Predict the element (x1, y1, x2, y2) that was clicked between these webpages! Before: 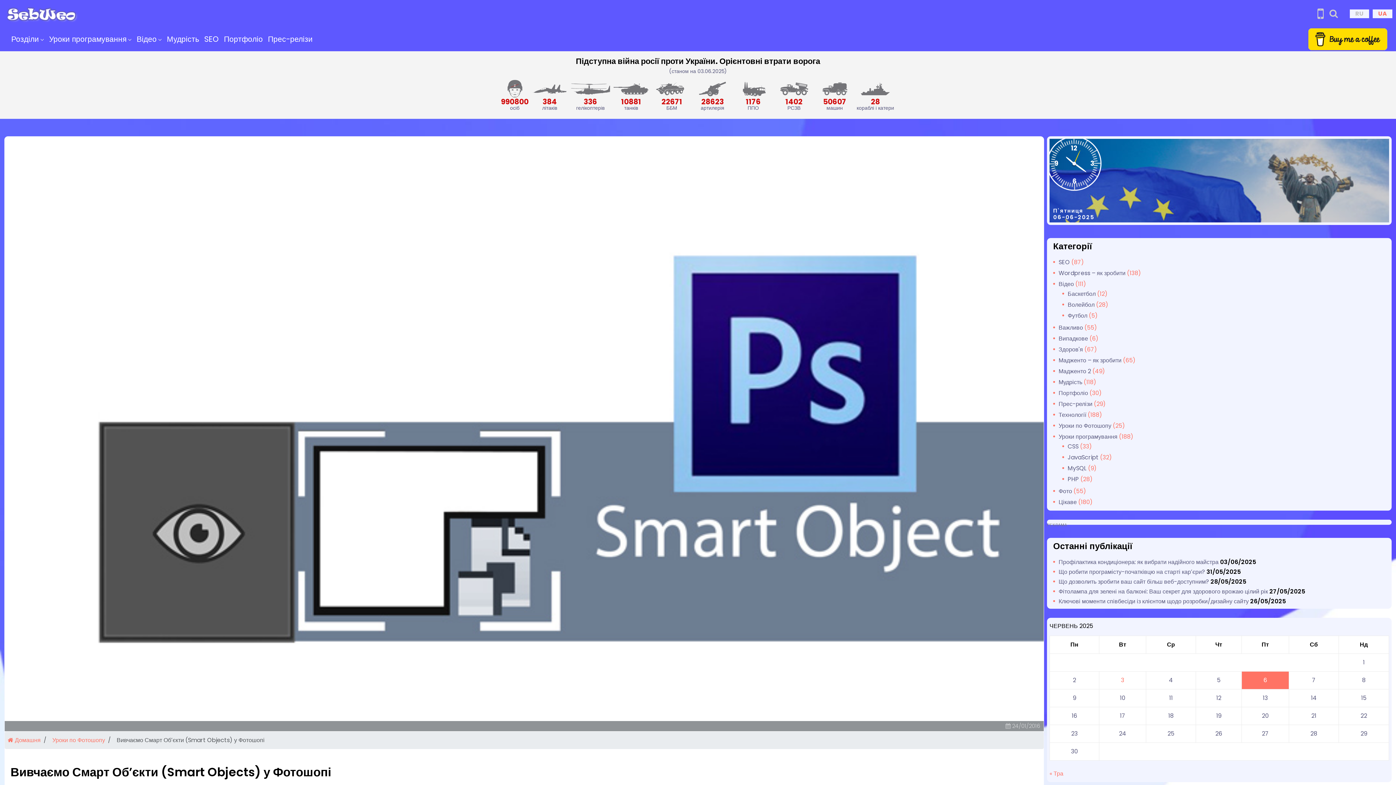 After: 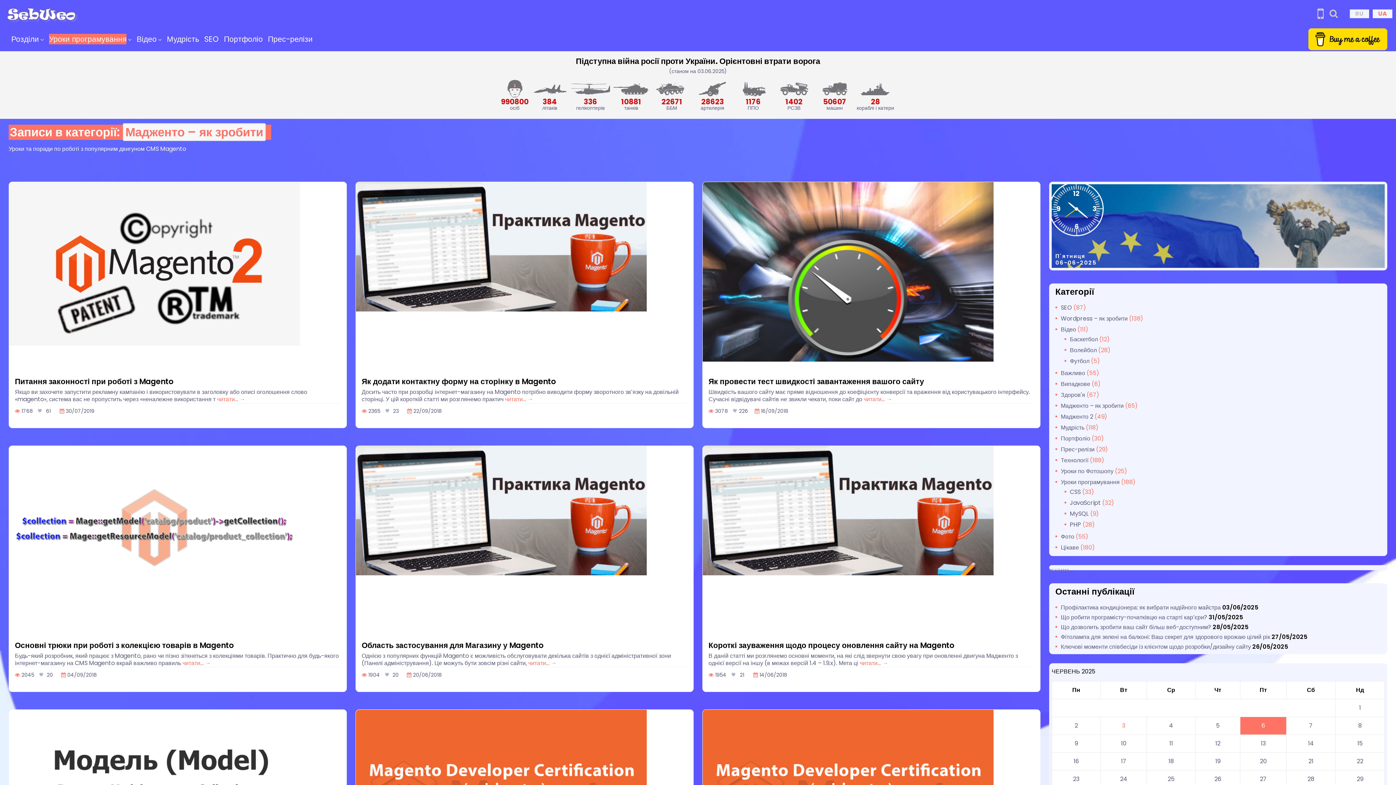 Action: label: Мадженто – як зробити bbox: (1053, 356, 1121, 364)